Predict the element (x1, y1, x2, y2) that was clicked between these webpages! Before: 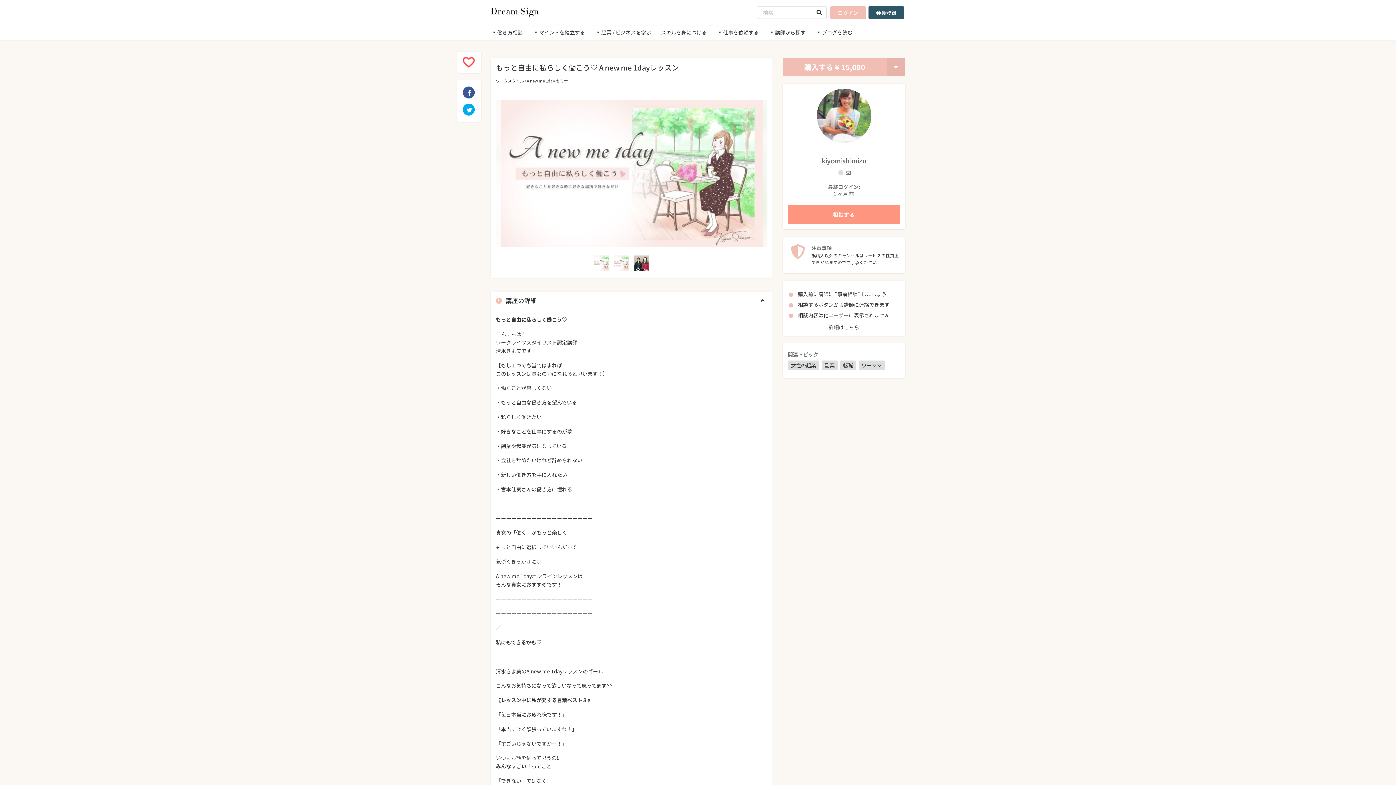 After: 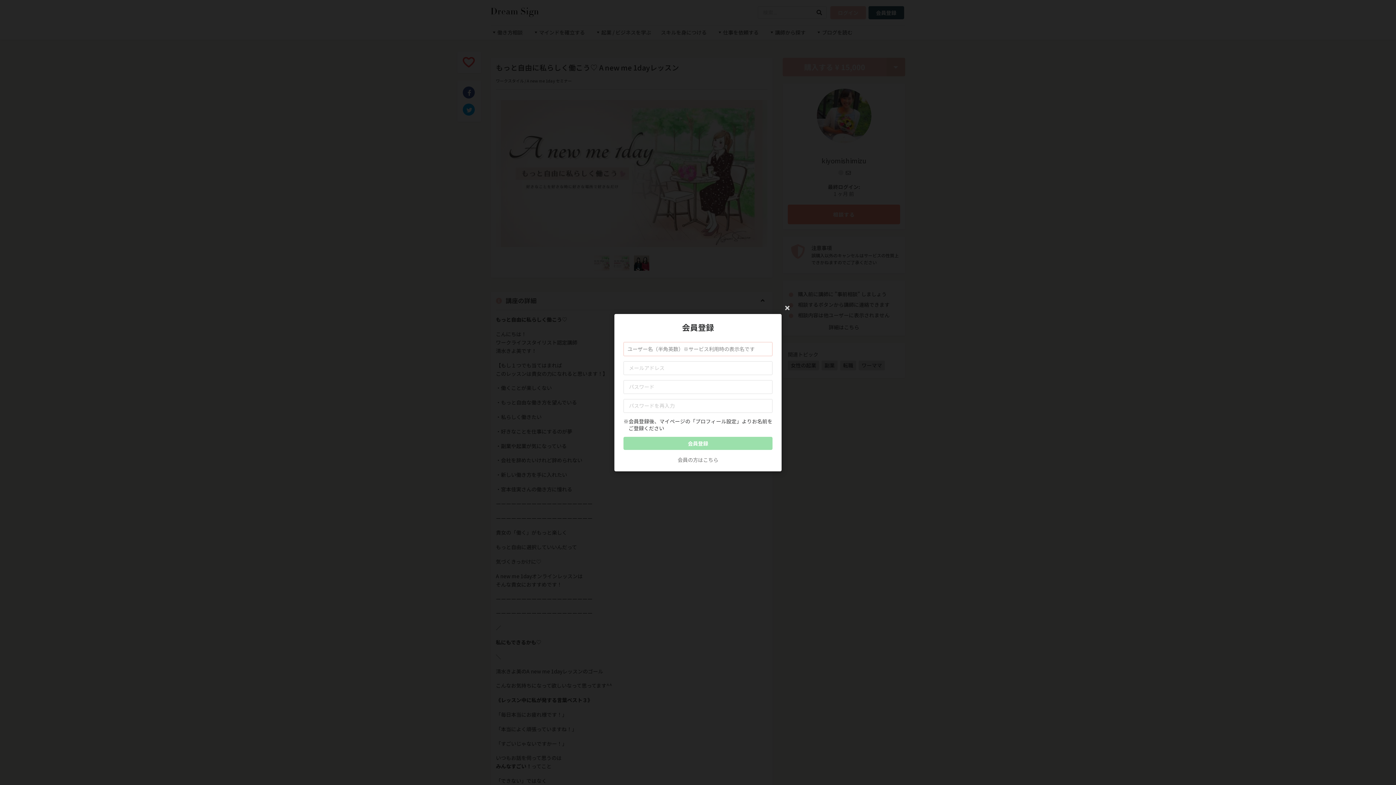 Action: bbox: (868, 6, 904, 19) label: 会員登録